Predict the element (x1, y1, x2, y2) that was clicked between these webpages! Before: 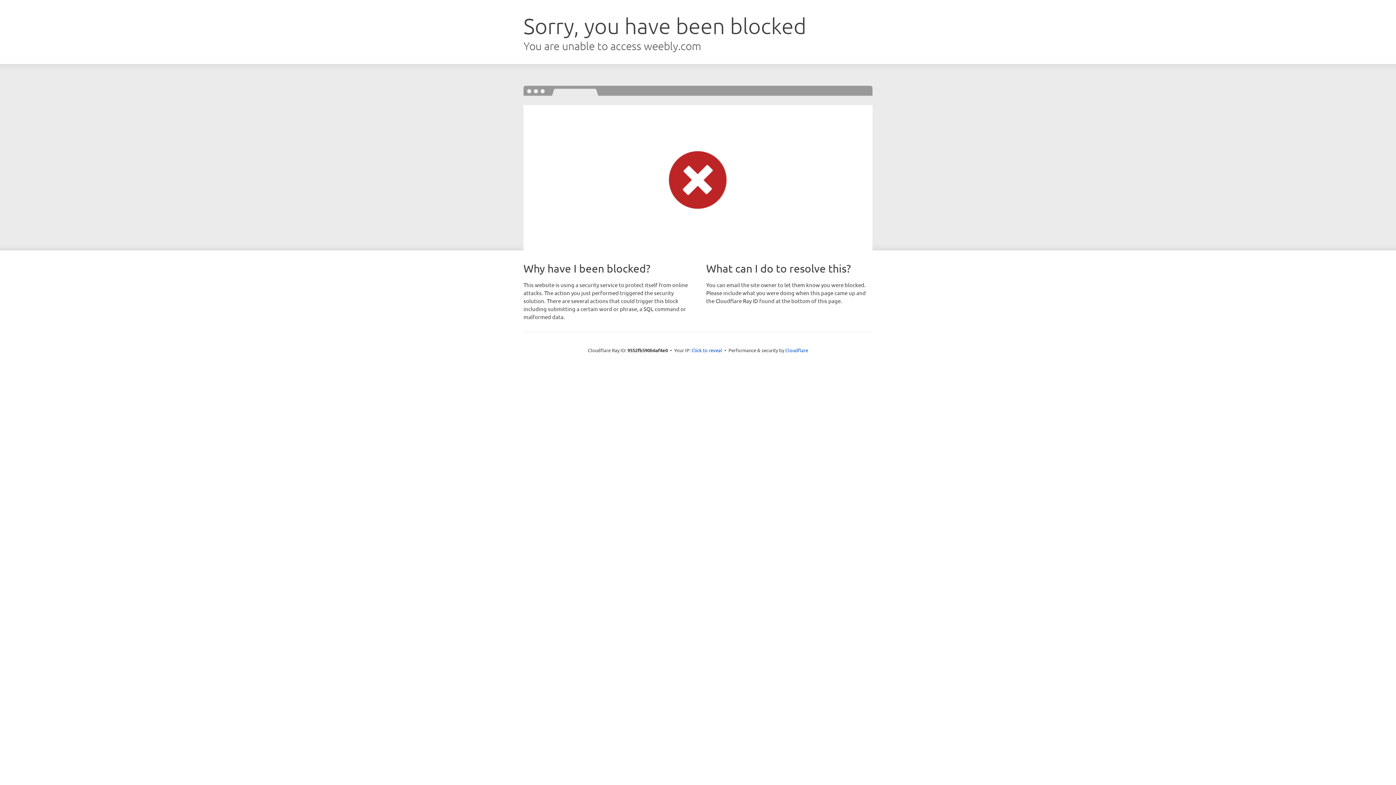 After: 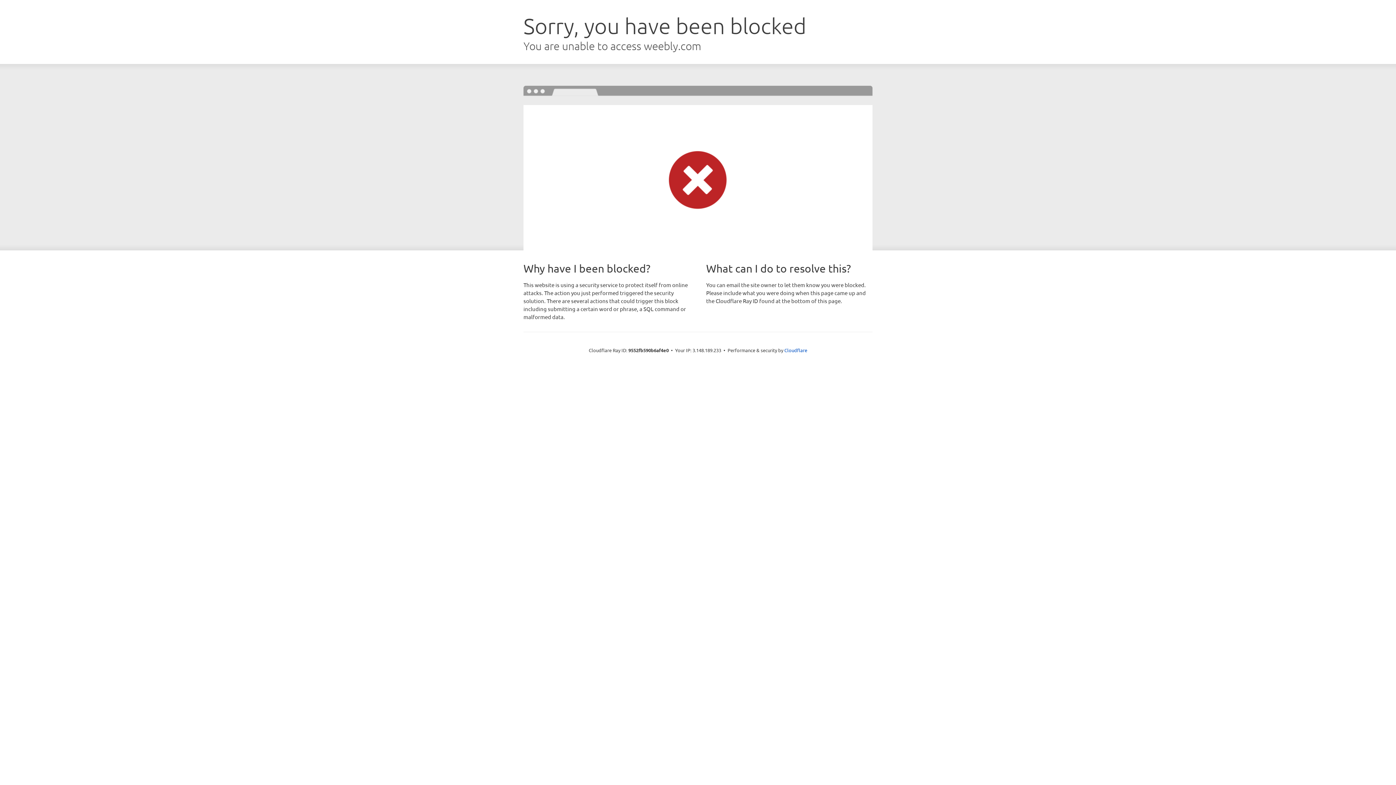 Action: bbox: (691, 346, 722, 353) label: Click to reveal